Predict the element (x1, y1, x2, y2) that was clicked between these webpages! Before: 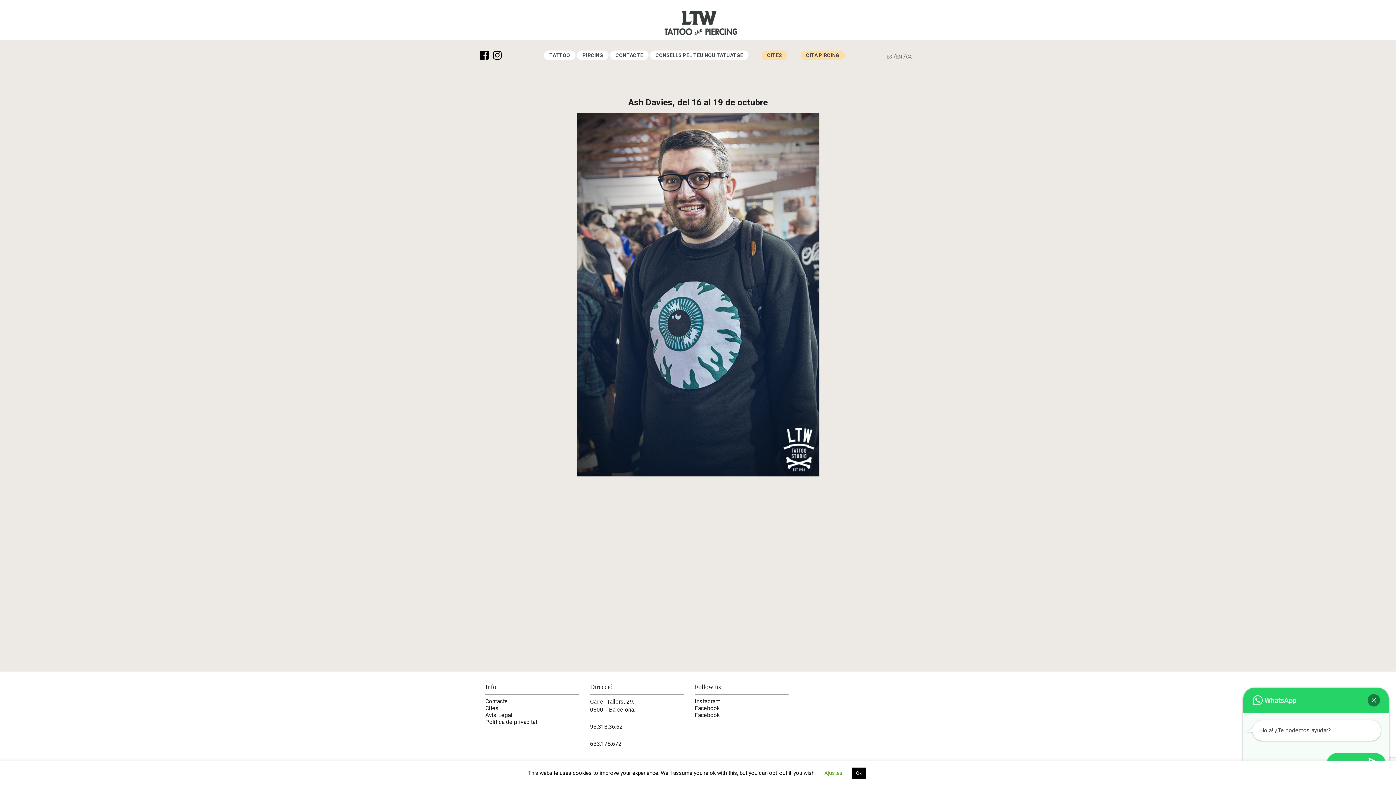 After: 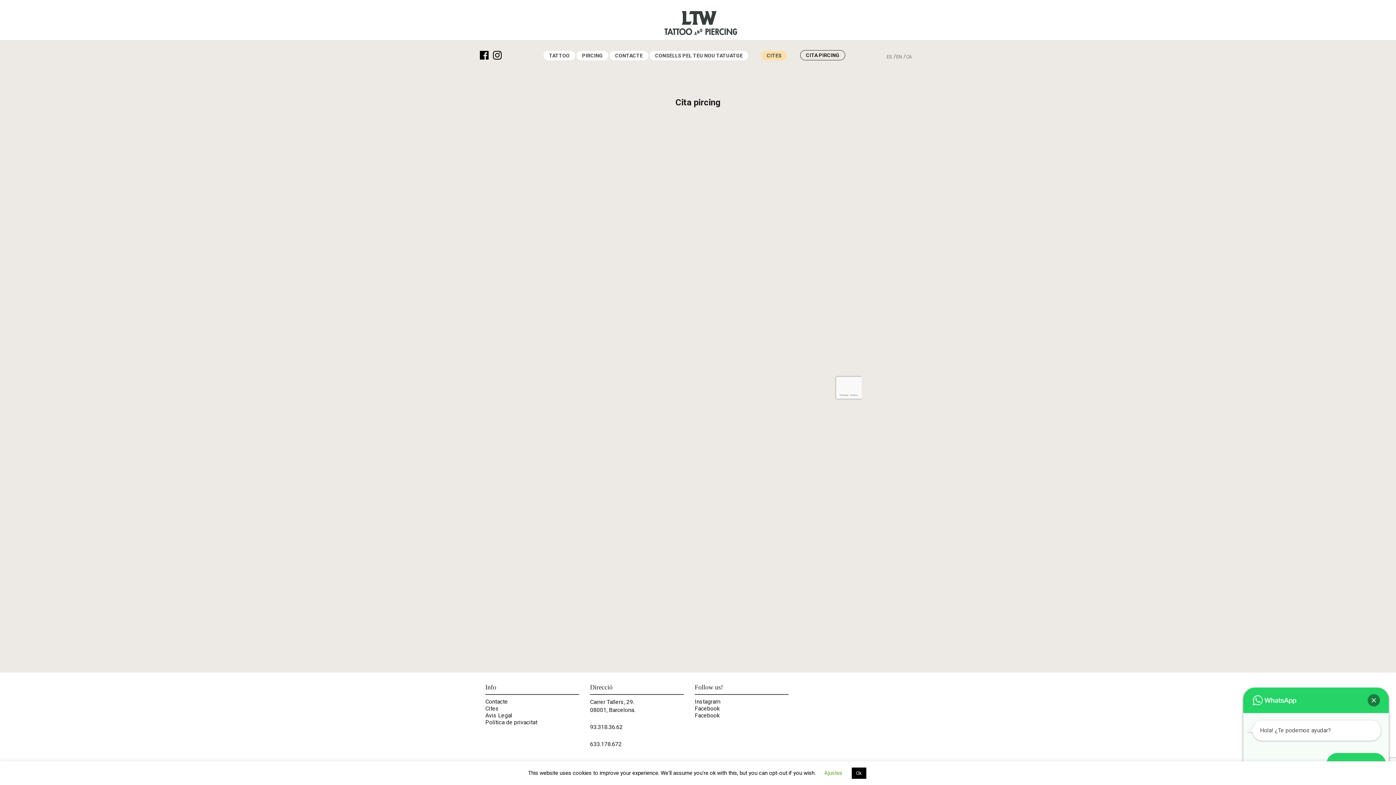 Action: bbox: (800, 50, 845, 60) label: CITA PIRCING